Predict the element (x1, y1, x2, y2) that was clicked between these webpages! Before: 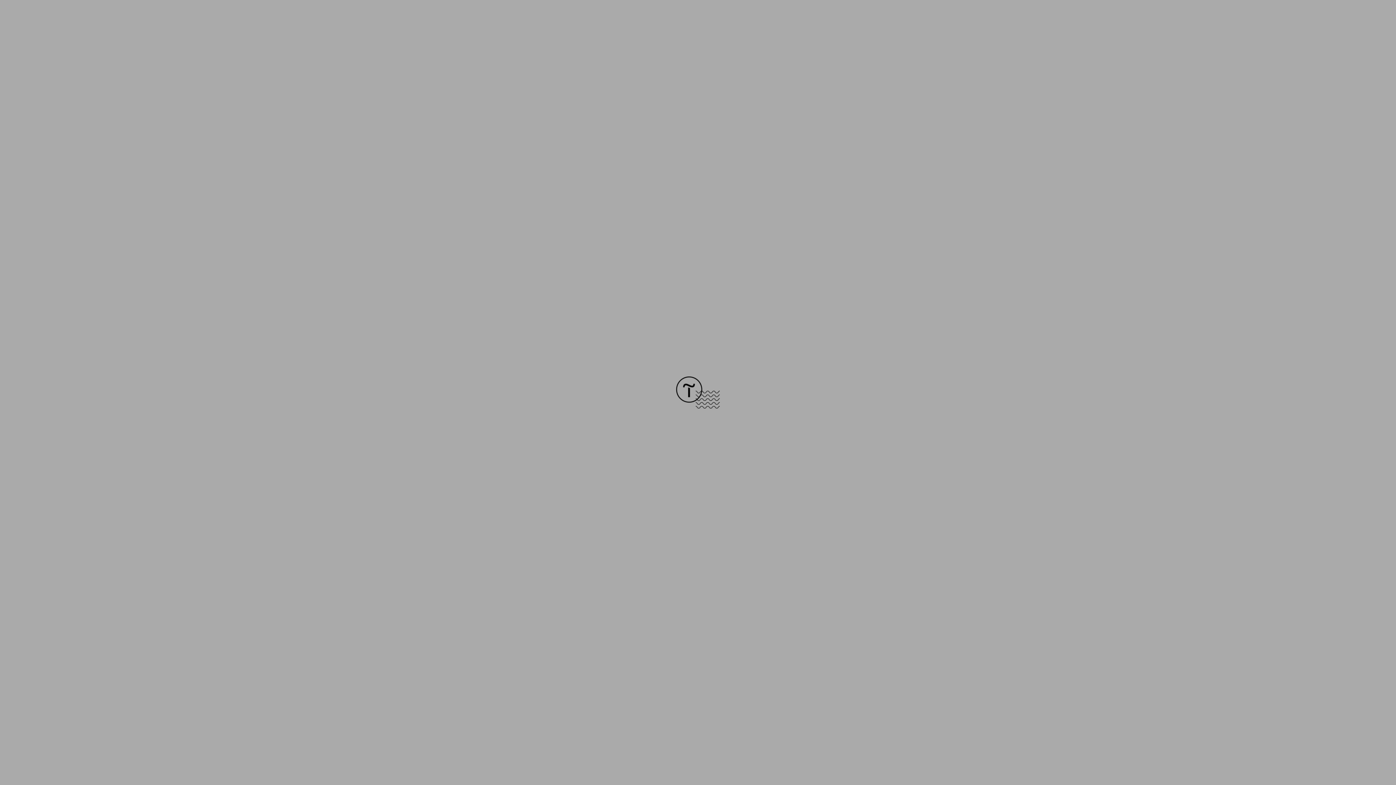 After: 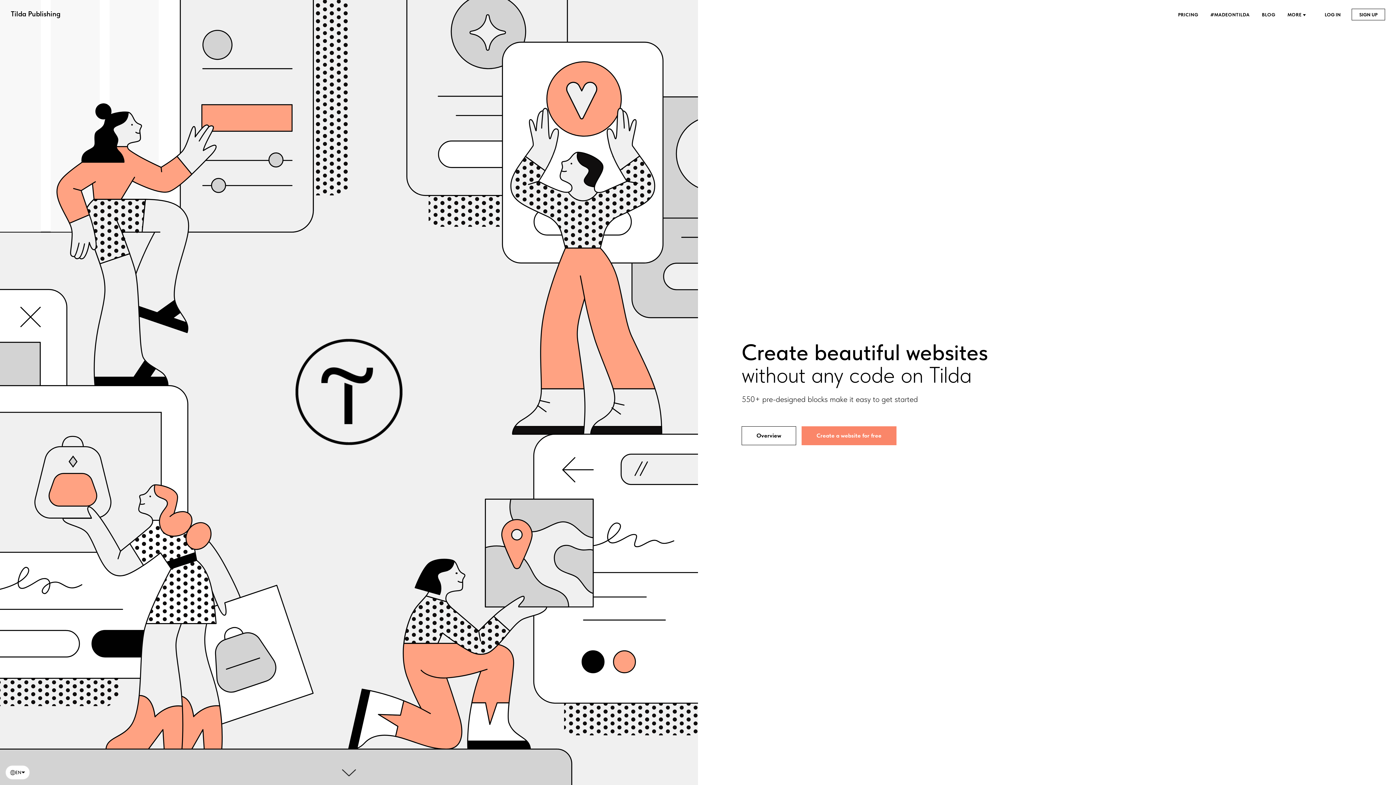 Action: bbox: (676, 403, 720, 409)